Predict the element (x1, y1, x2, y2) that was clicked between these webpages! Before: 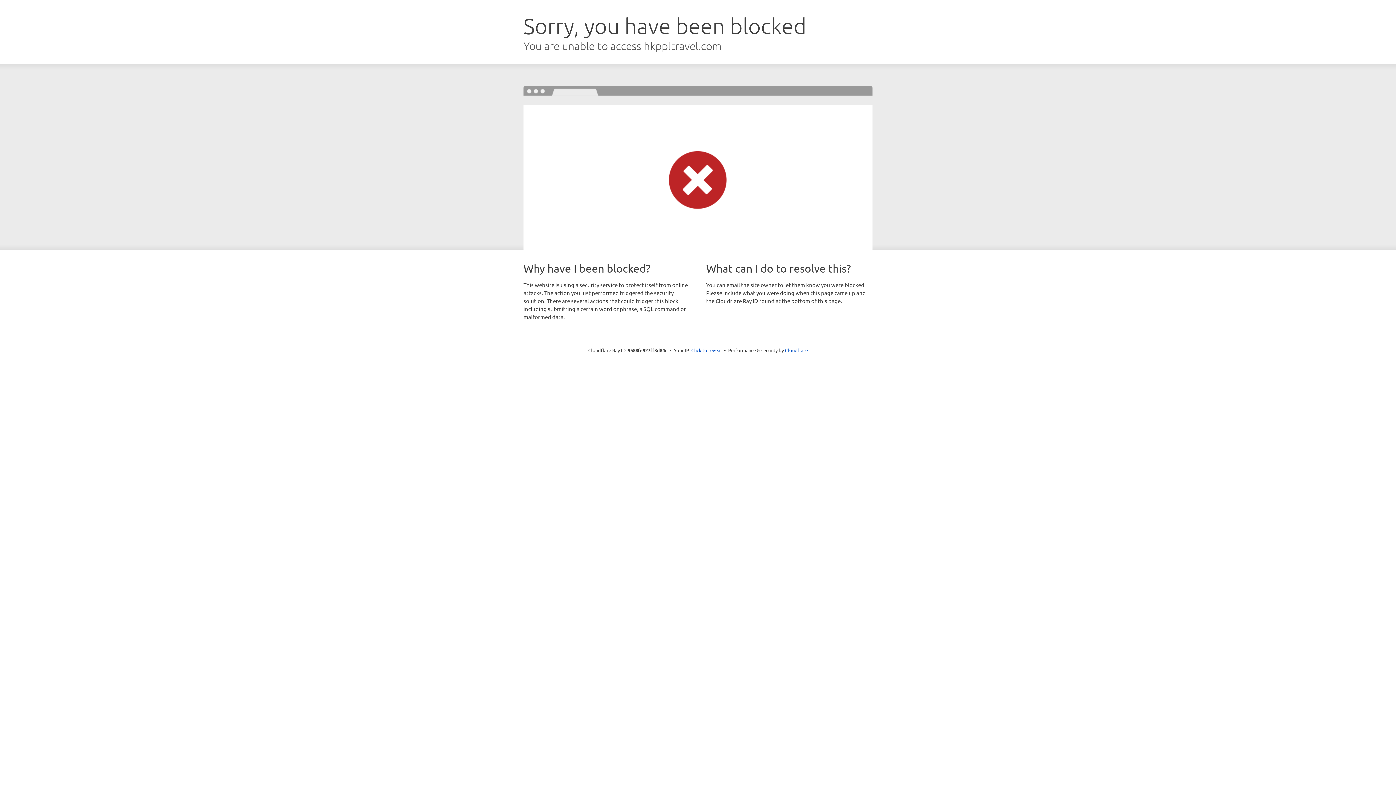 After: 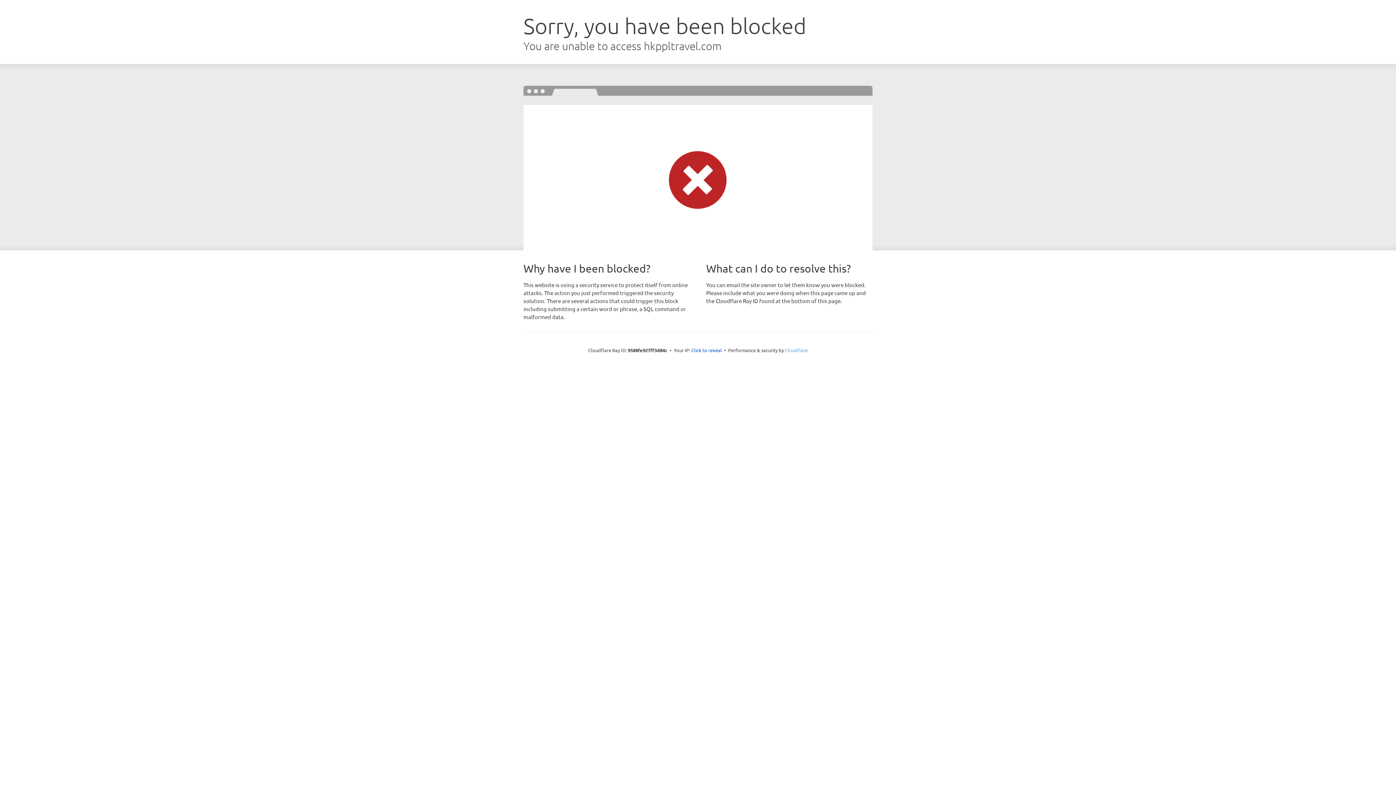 Action: bbox: (785, 347, 808, 353) label: Cloudflare